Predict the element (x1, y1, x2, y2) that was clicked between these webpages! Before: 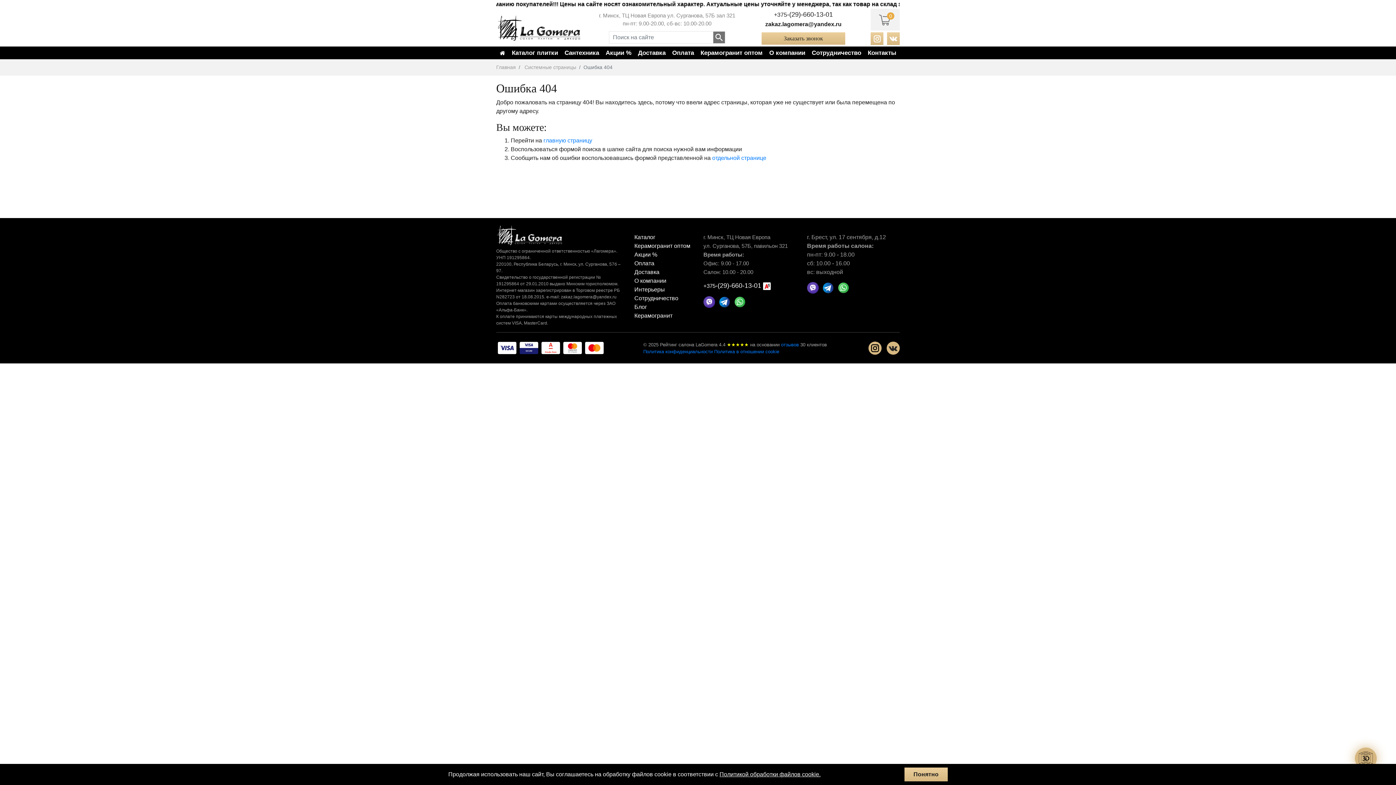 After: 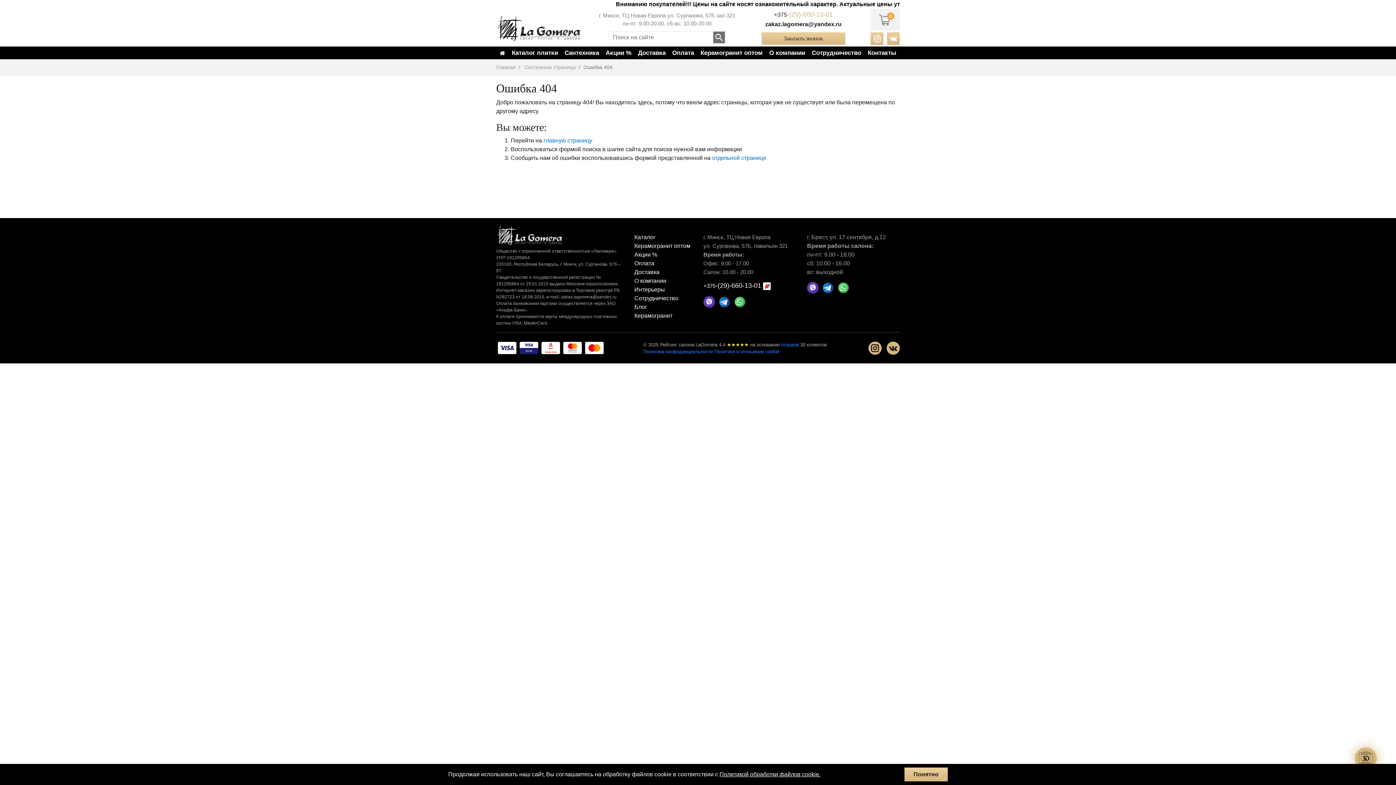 Action: label: -(29)-660-13-01 bbox: (787, 10, 833, 18)